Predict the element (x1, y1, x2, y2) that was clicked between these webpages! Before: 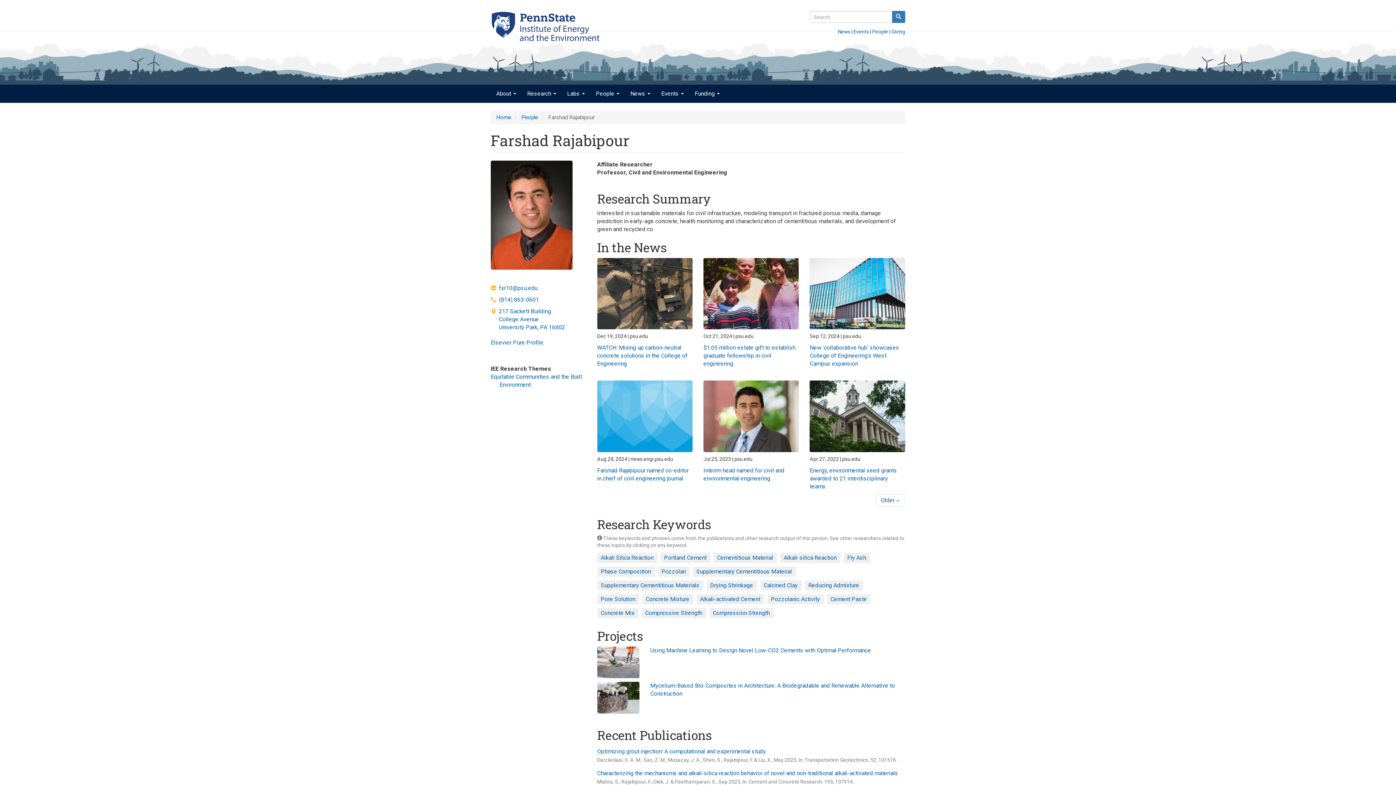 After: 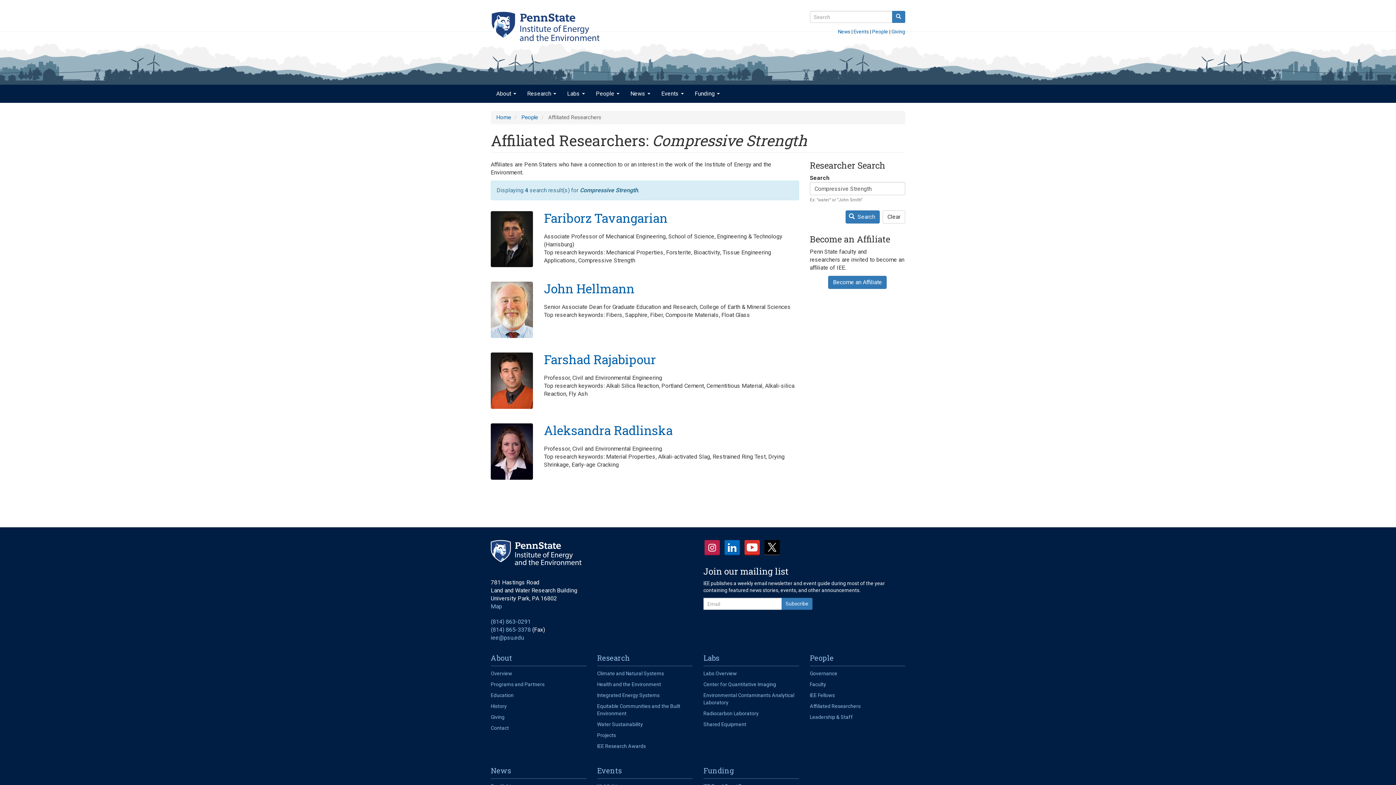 Action: bbox: (645, 609, 702, 616) label: Compressive Strength